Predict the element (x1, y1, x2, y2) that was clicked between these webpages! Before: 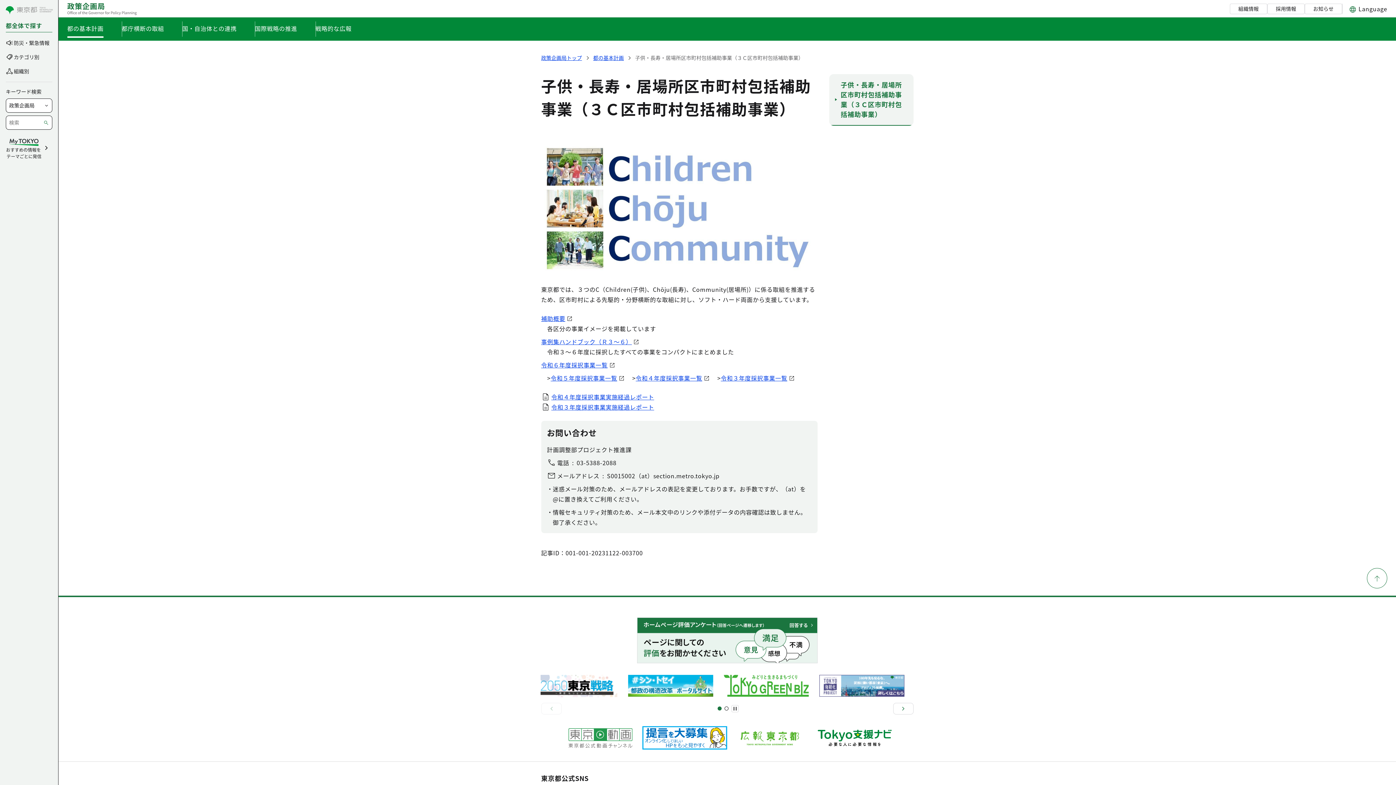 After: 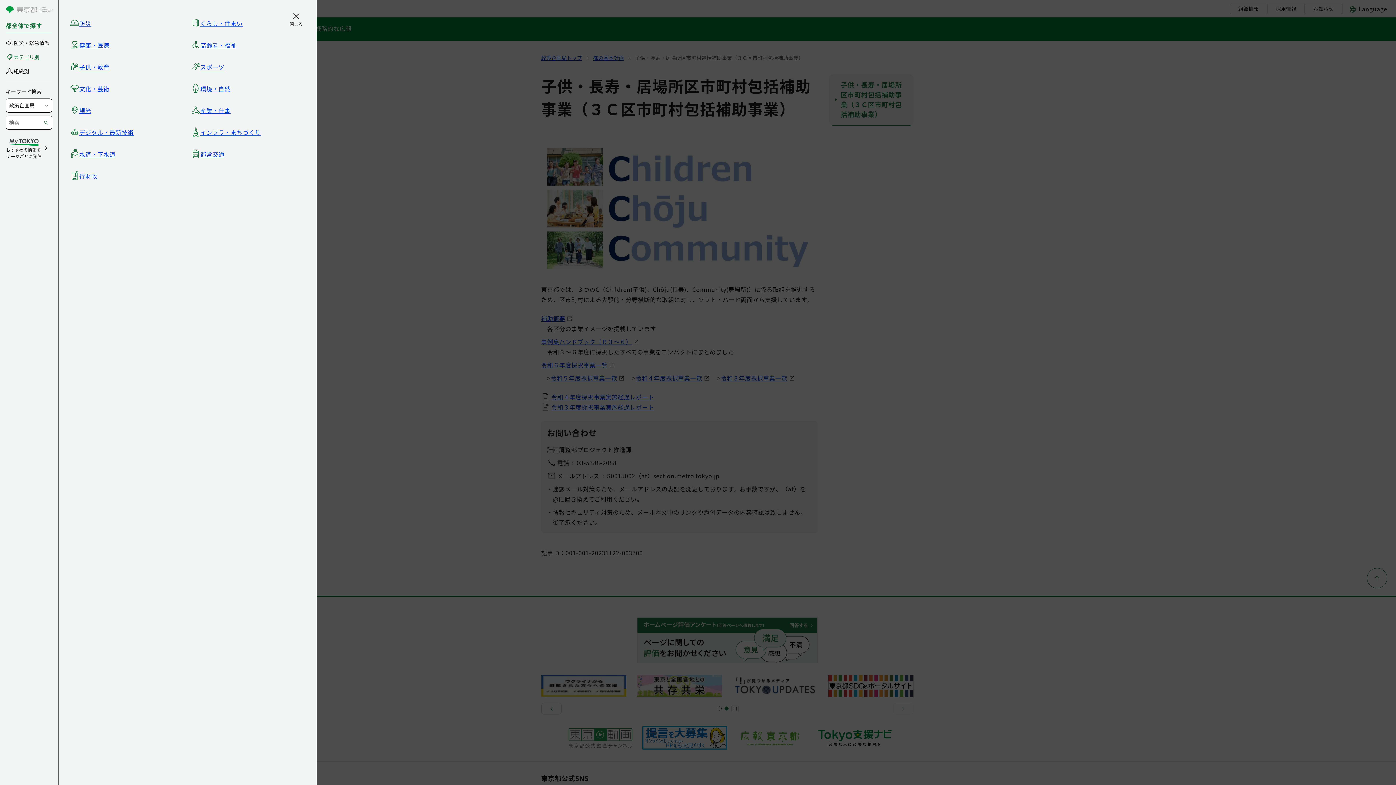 Action: bbox: (5, 52, 52, 61) label: カテゴリ別